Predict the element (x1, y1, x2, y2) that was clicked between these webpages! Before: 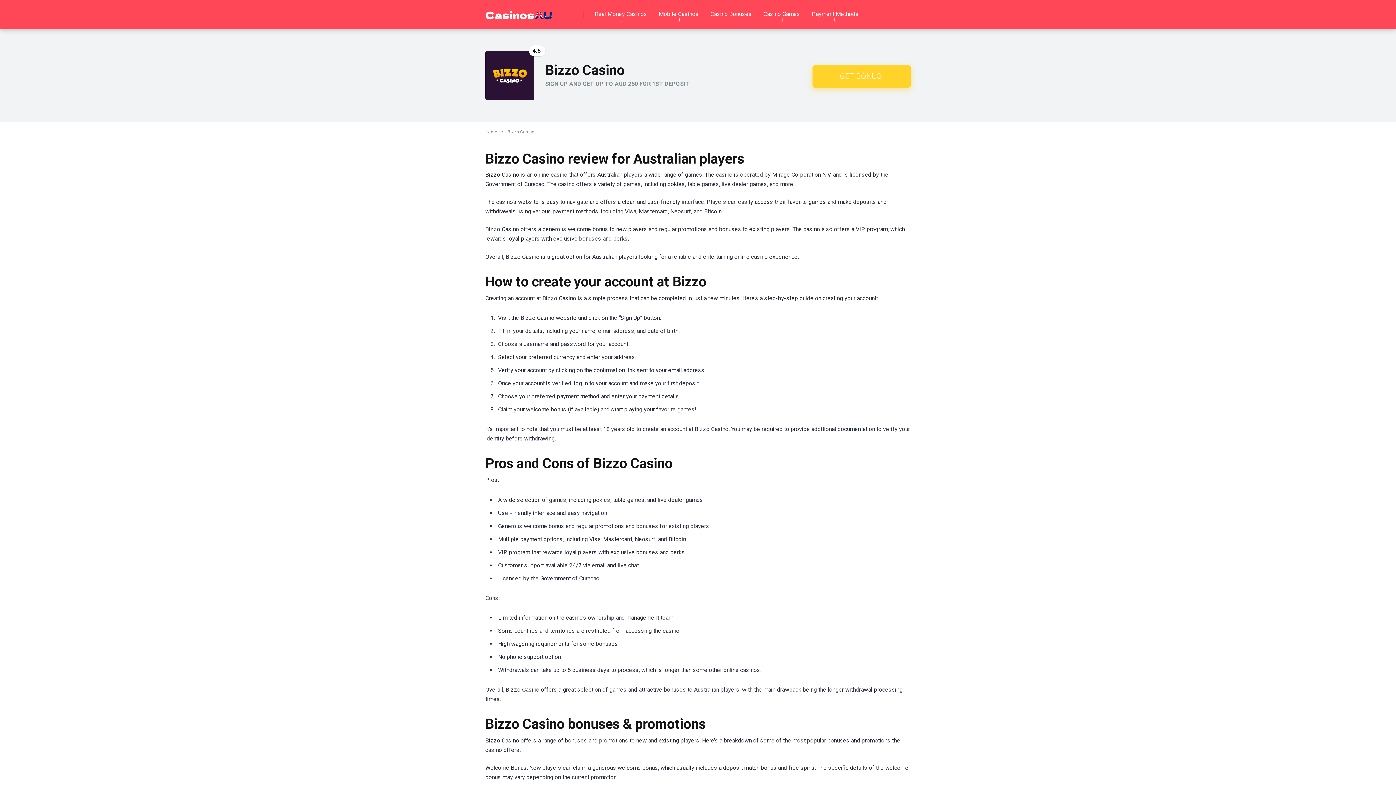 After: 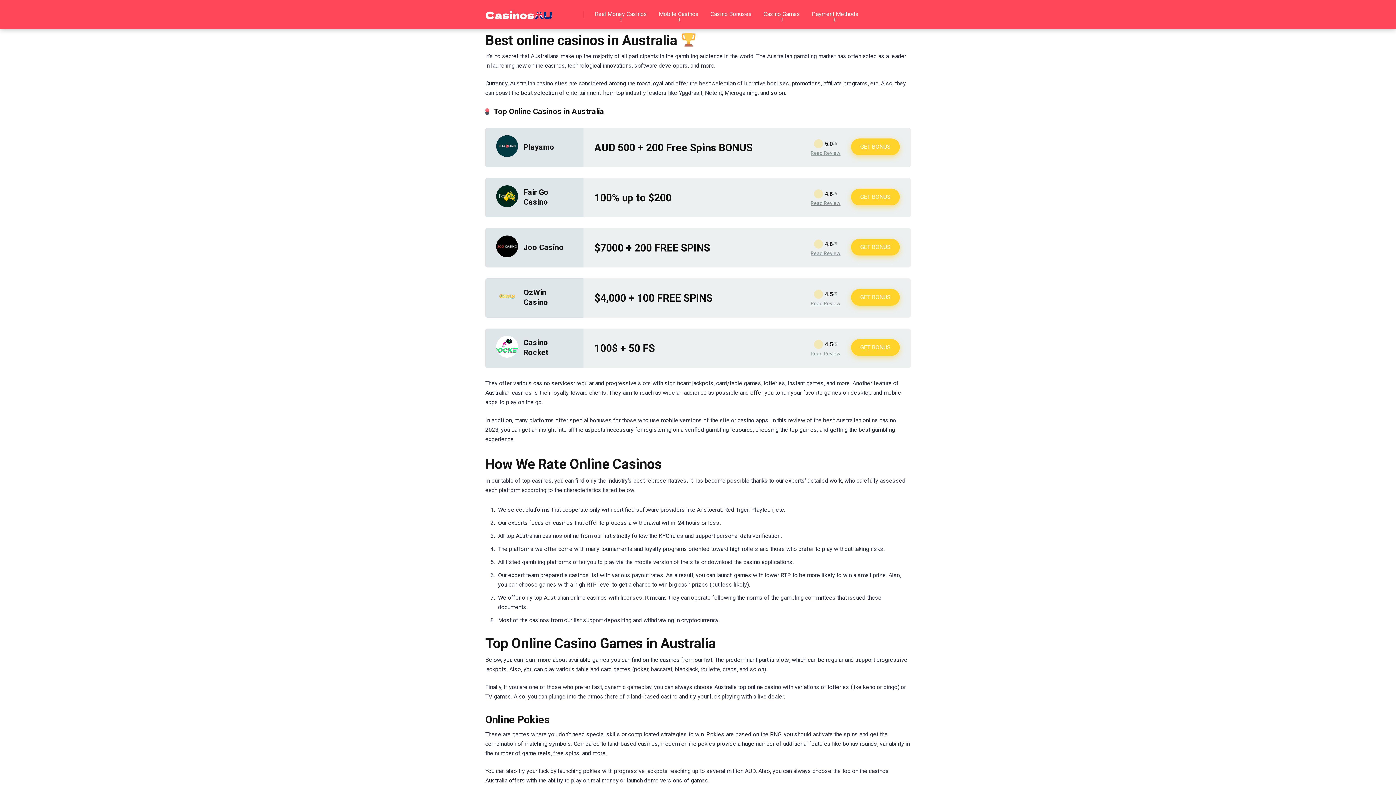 Action: bbox: (485, 1, 552, 21)